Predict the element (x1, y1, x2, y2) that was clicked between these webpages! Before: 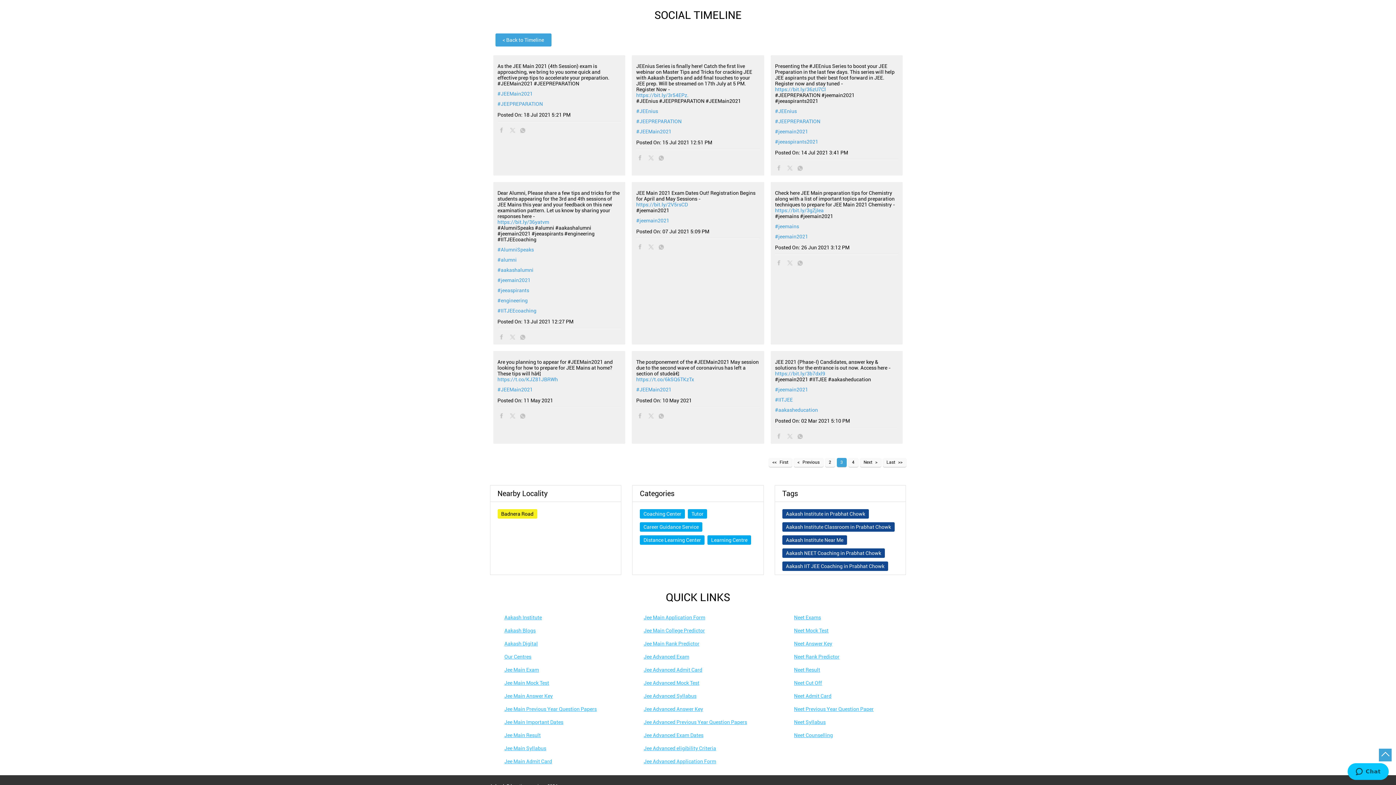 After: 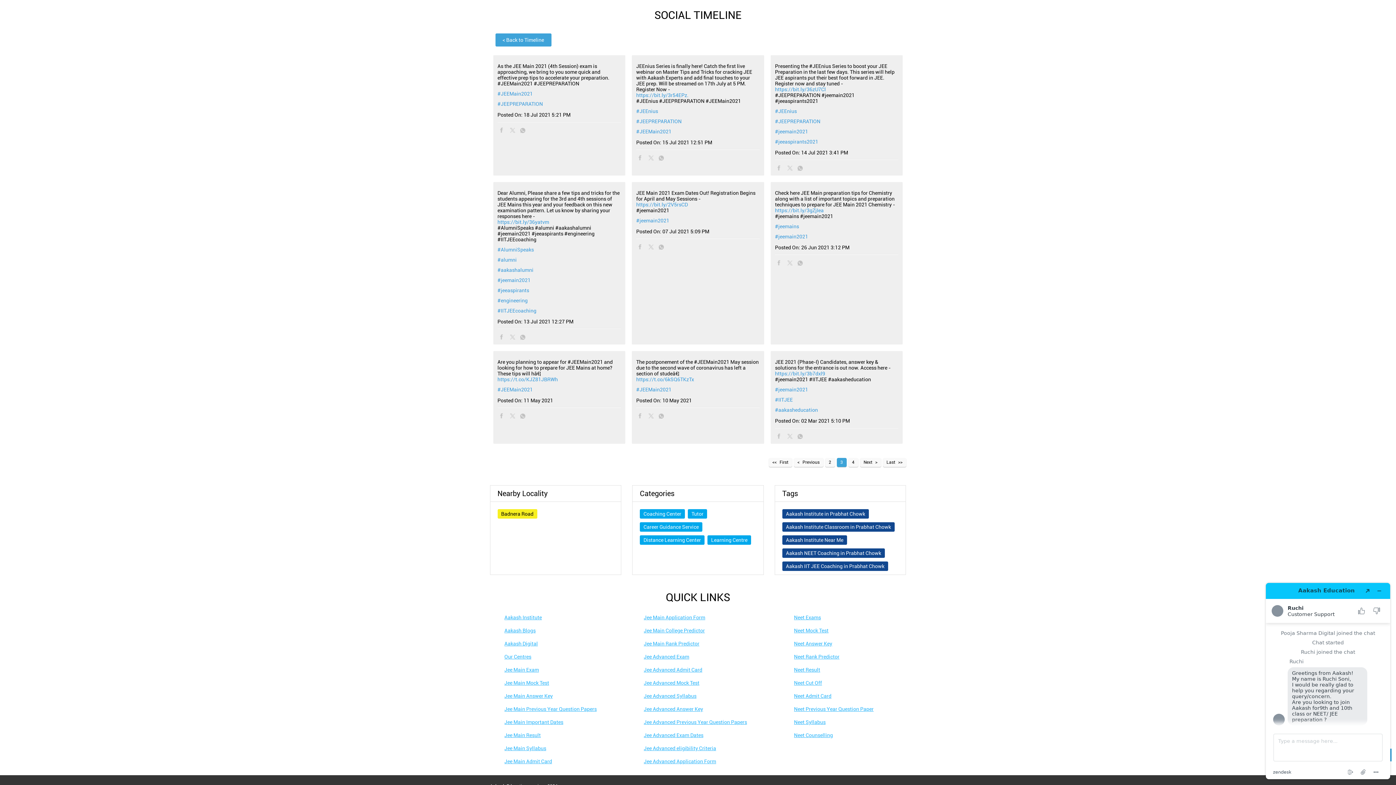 Action: bbox: (504, 745, 546, 751) label: Jee Main Syllabus